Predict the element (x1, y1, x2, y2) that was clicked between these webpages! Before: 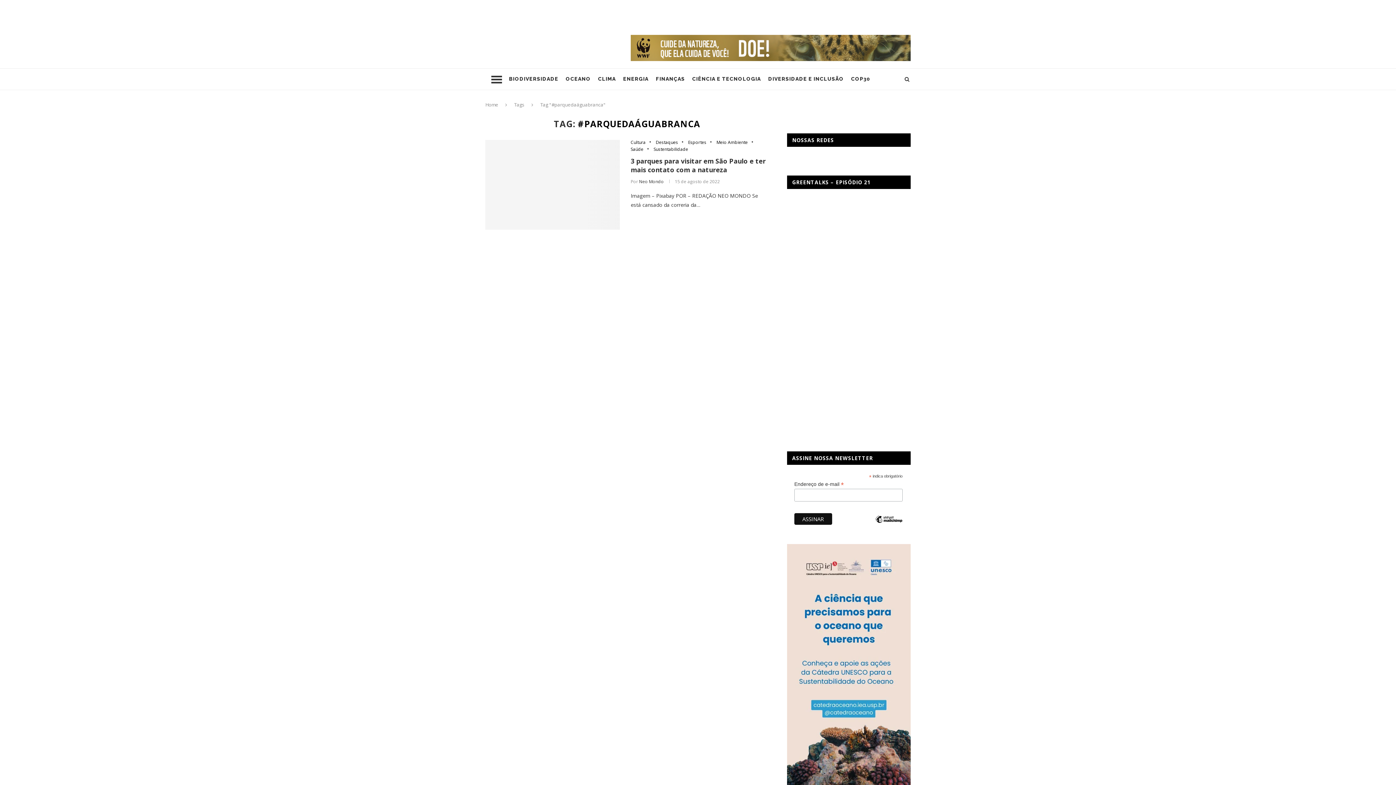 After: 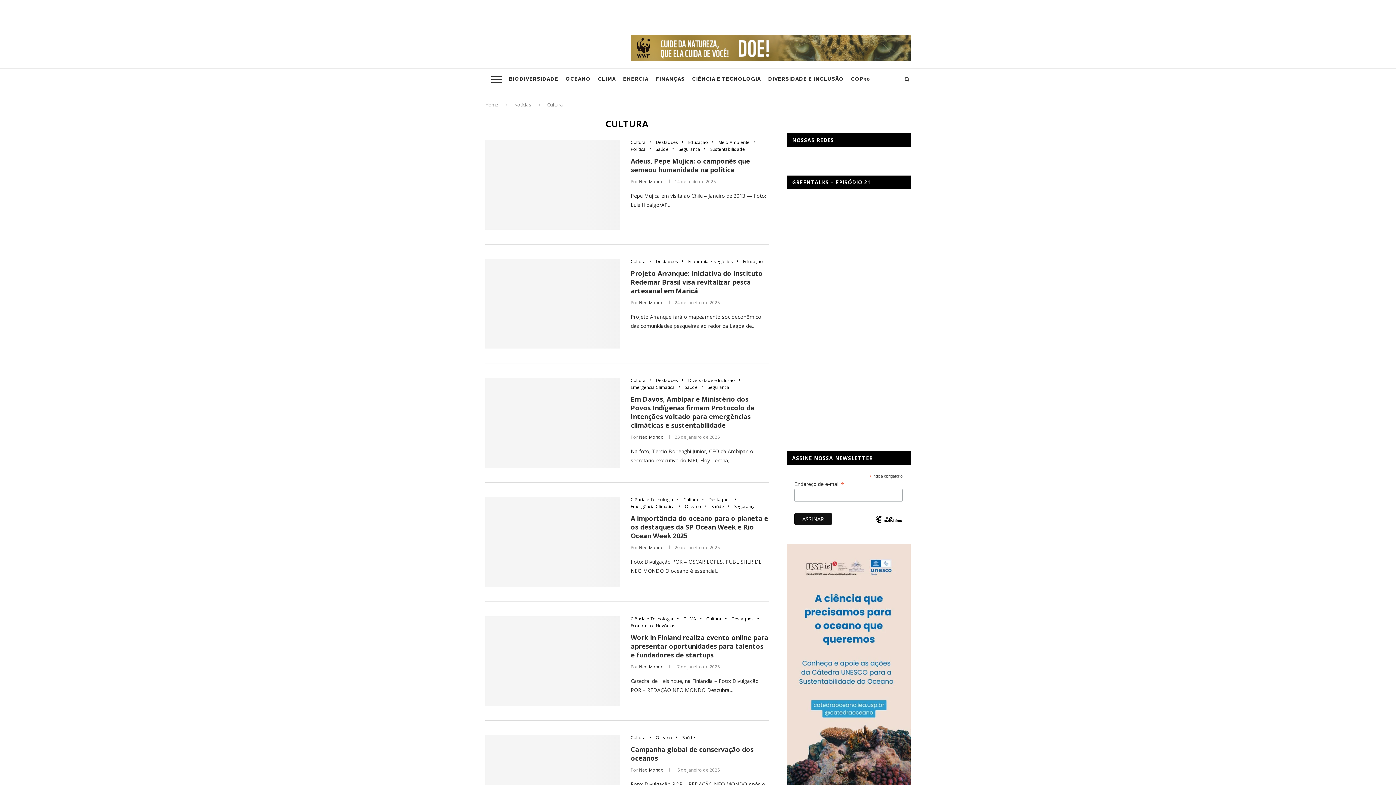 Action: label: Cultura bbox: (630, 140, 649, 145)